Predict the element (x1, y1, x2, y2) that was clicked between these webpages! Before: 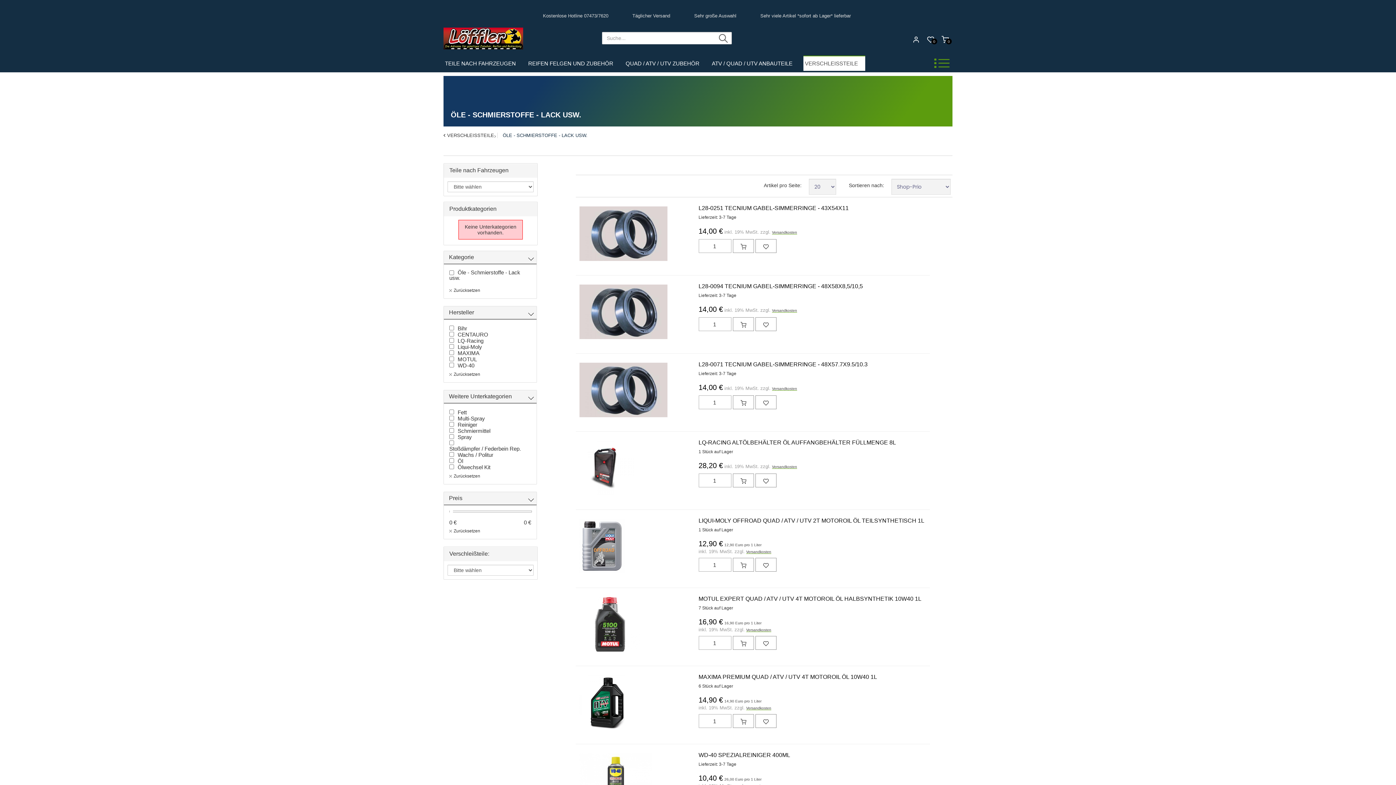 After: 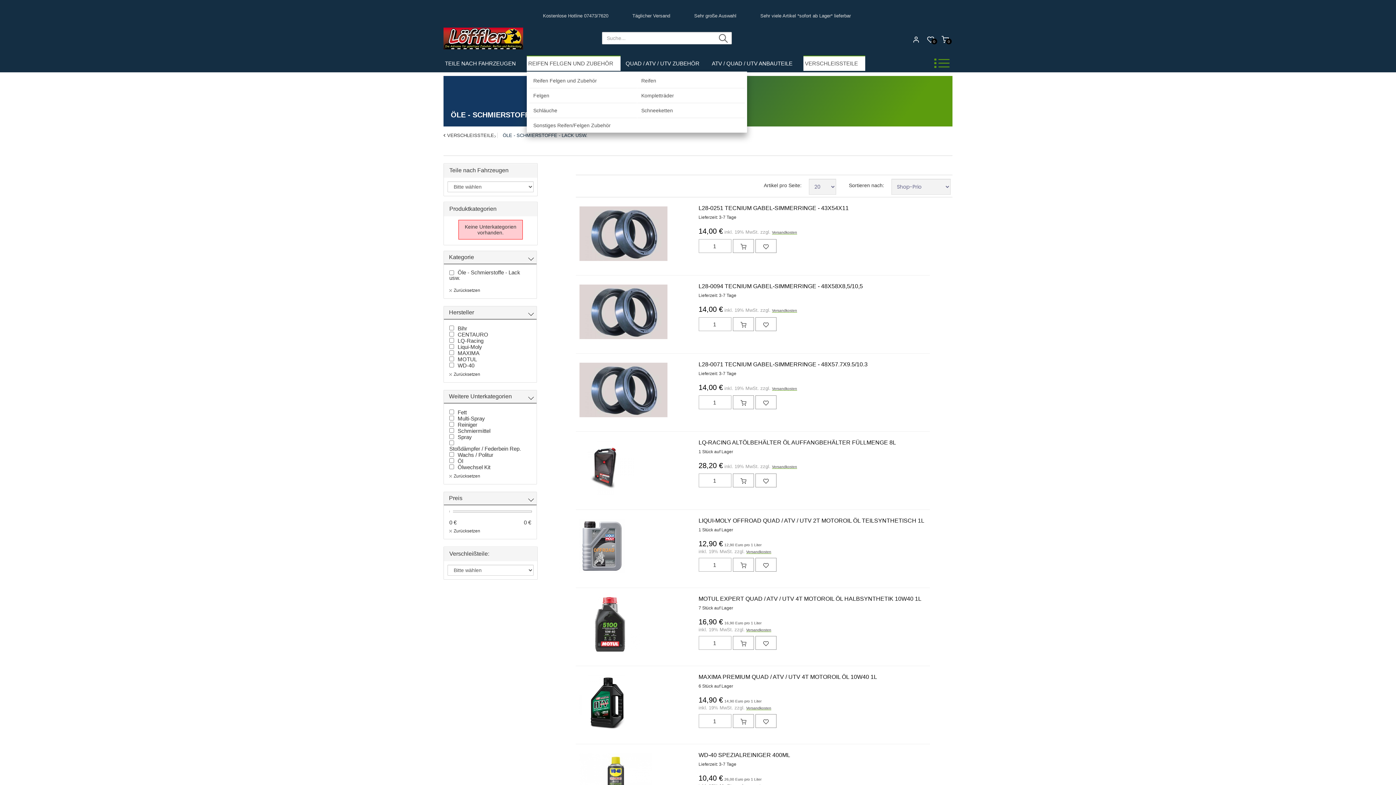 Action: label: REIFEN FELGEN UND ZUBEHÖR bbox: (528, 60, 613, 66)